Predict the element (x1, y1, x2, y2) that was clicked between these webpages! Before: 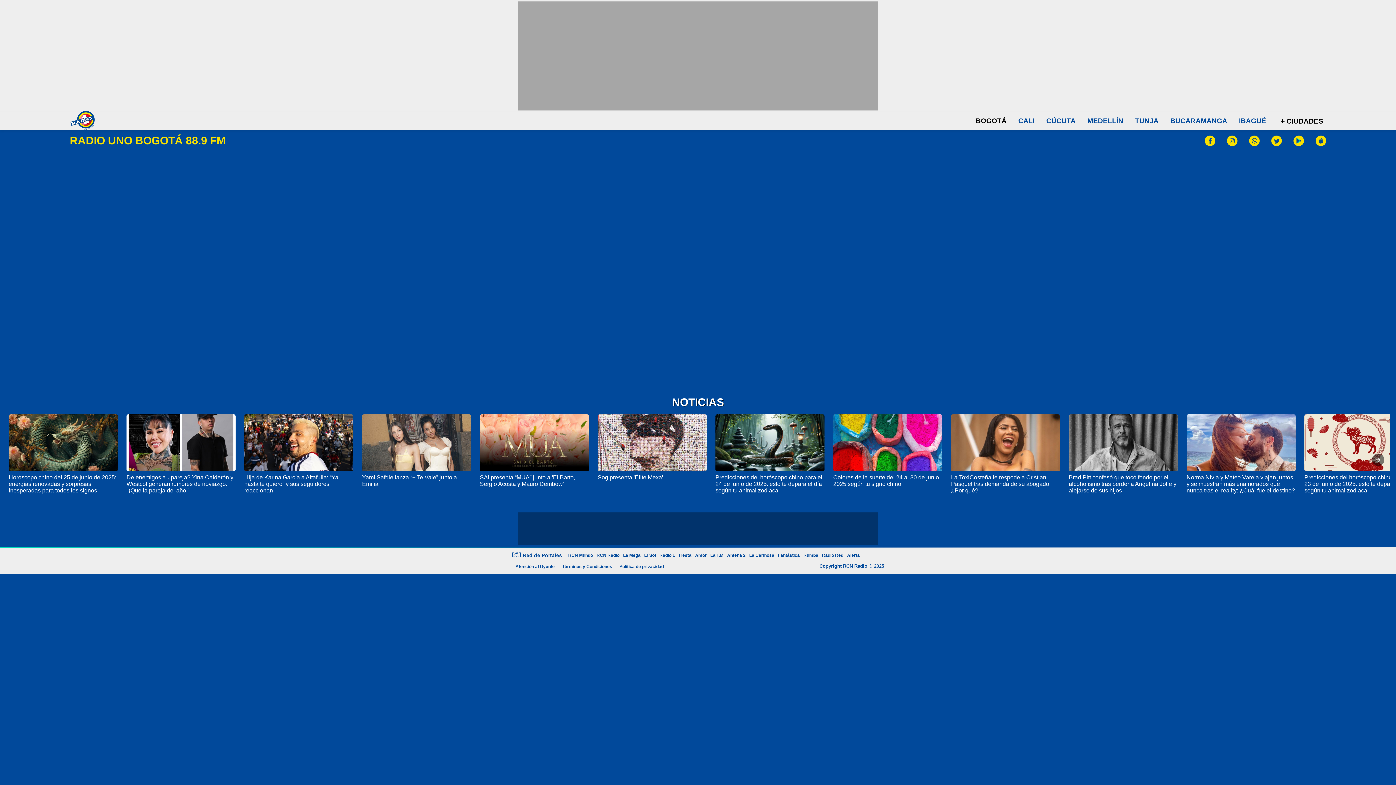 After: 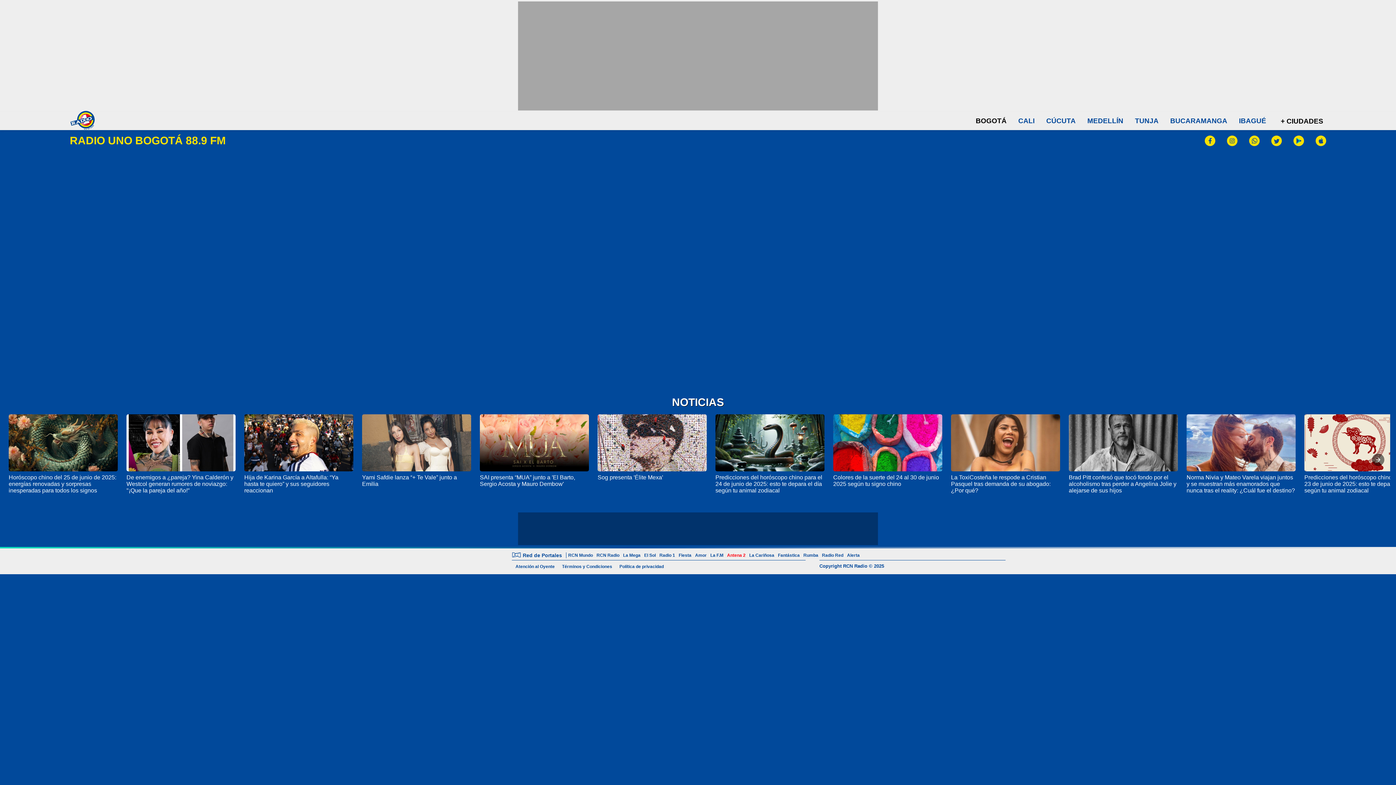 Action: label: Antena 2 bbox: (725, 553, 747, 558)